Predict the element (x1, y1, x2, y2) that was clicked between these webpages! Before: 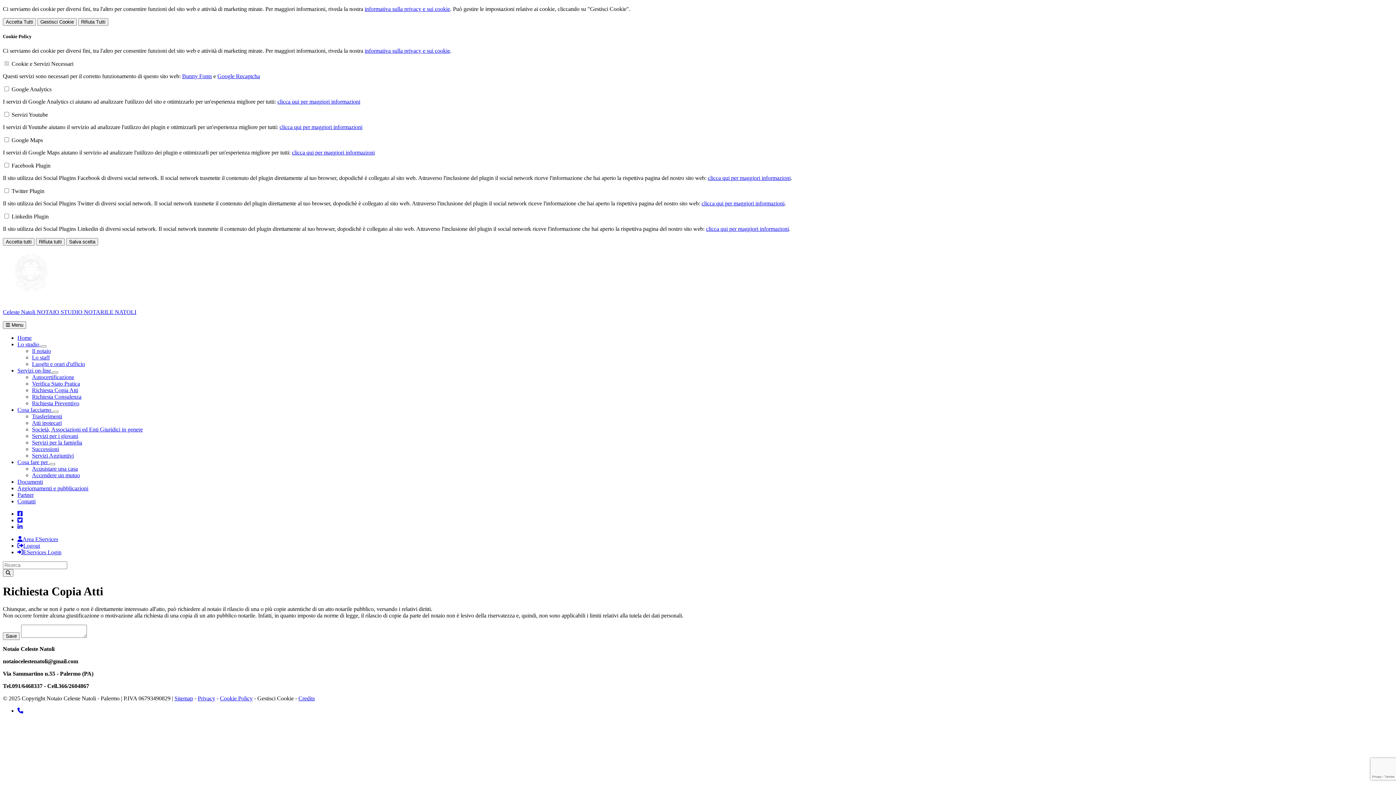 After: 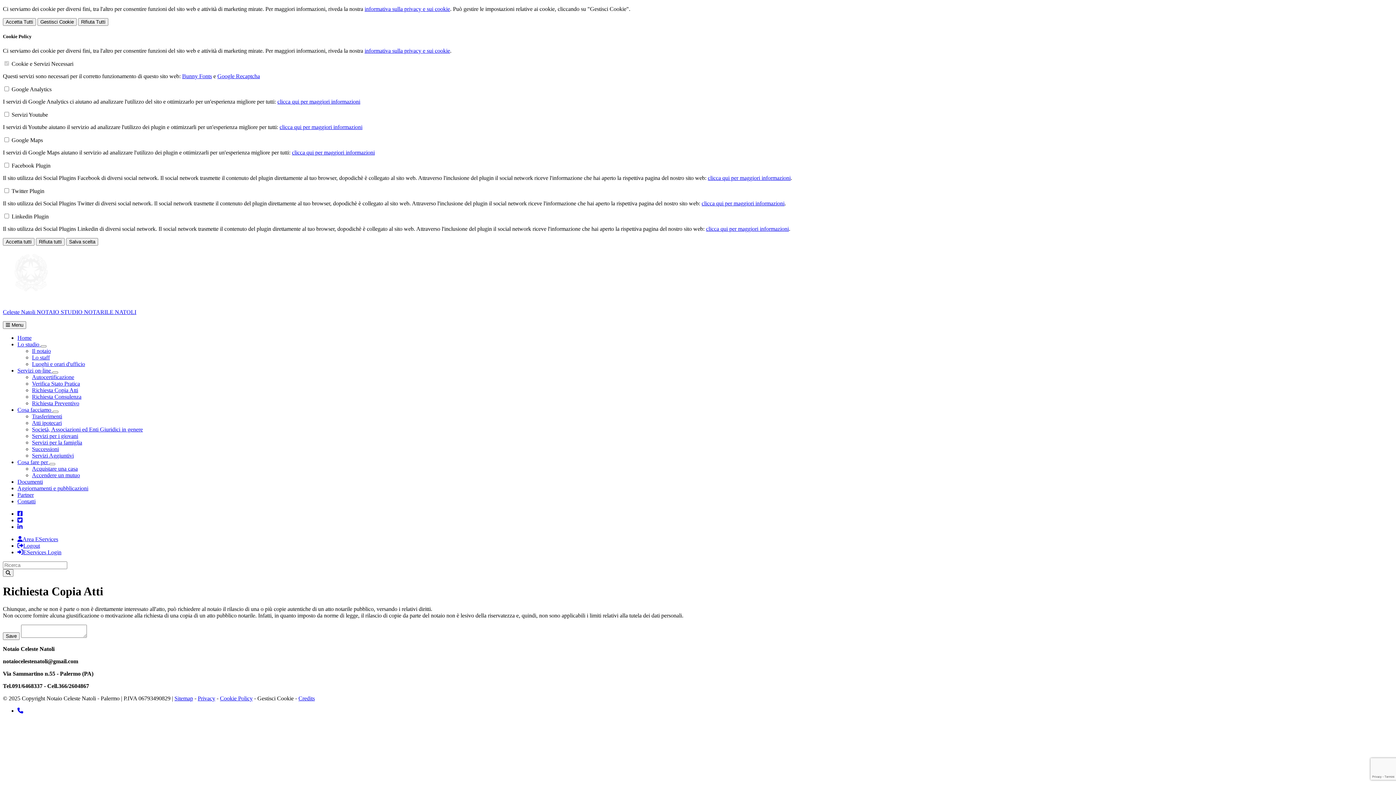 Action: bbox: (17, 524, 22, 530)